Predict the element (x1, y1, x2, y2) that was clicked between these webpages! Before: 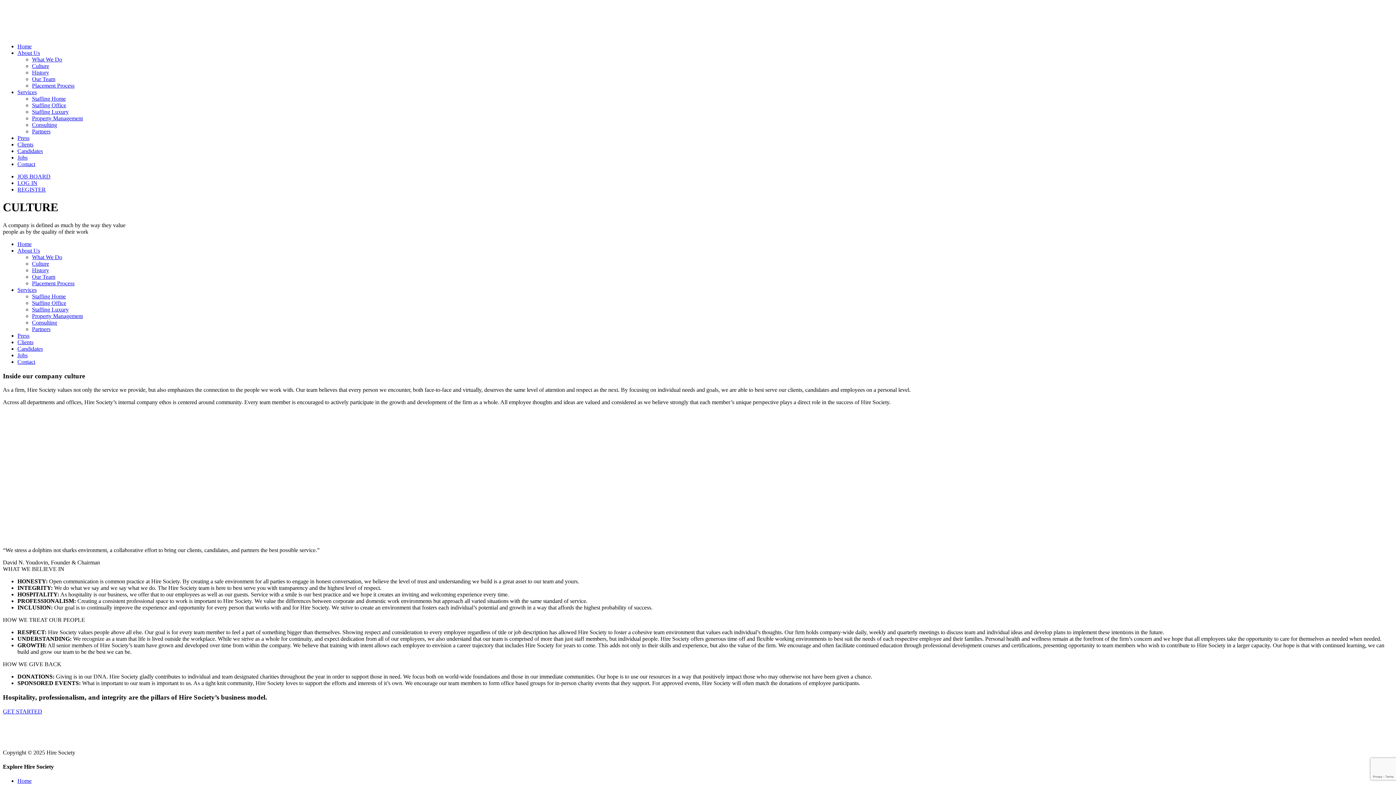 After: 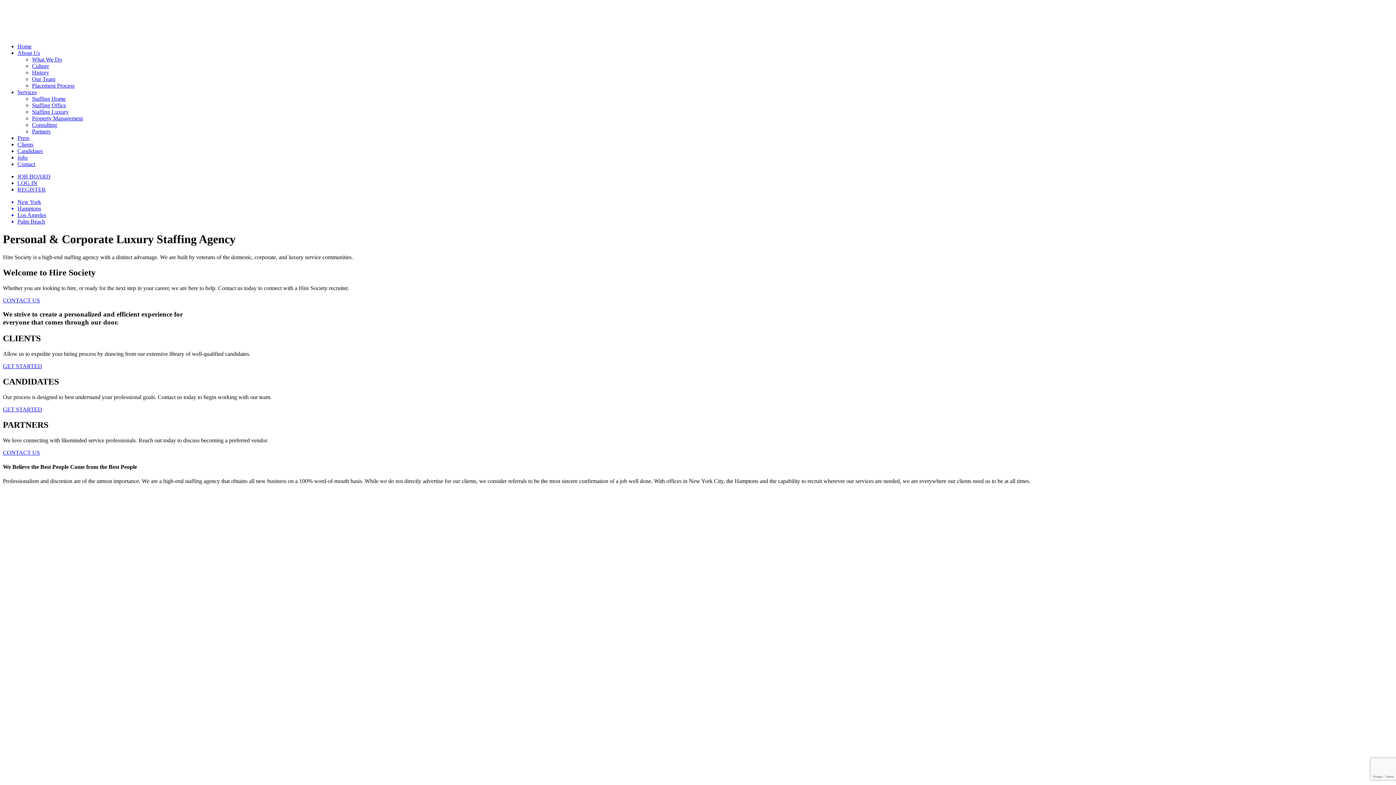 Action: bbox: (17, 778, 31, 784) label: Home